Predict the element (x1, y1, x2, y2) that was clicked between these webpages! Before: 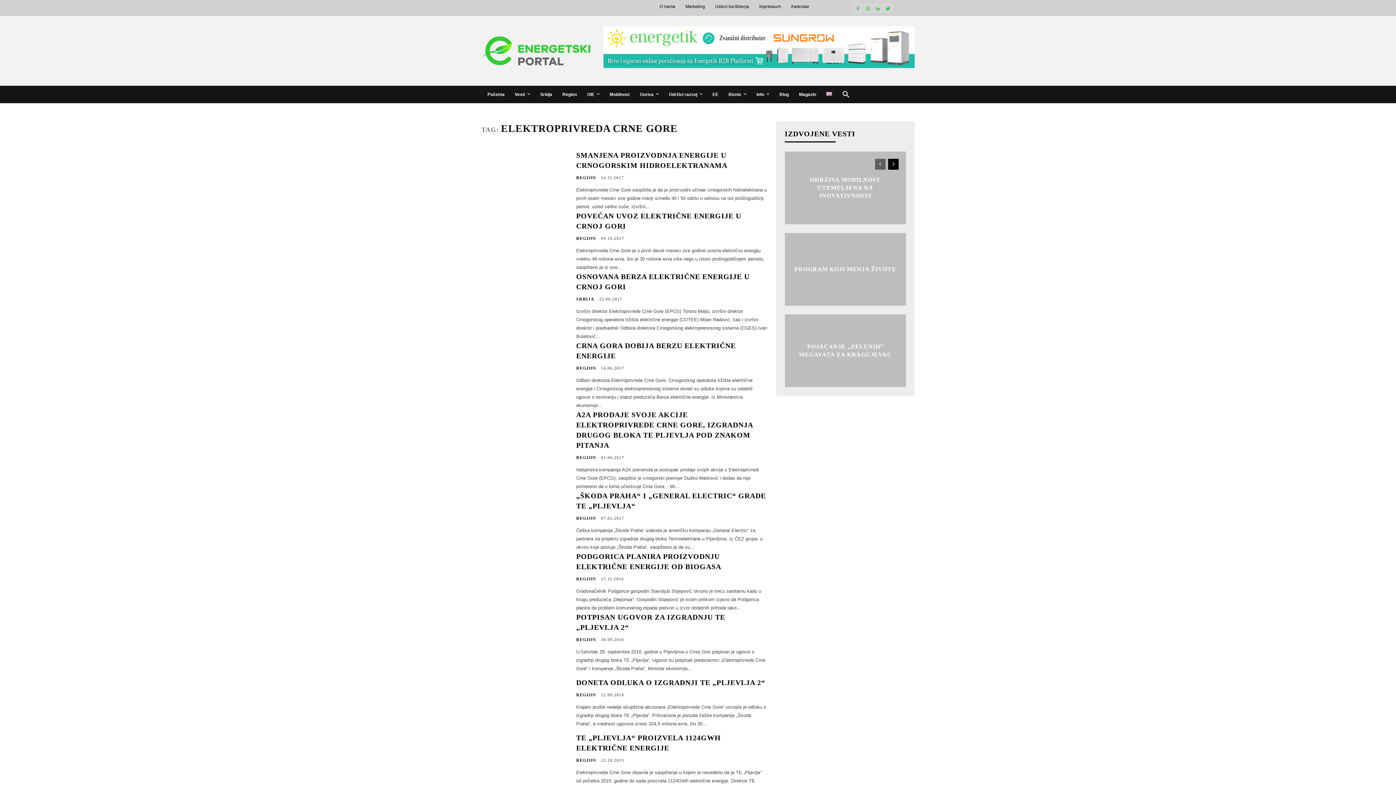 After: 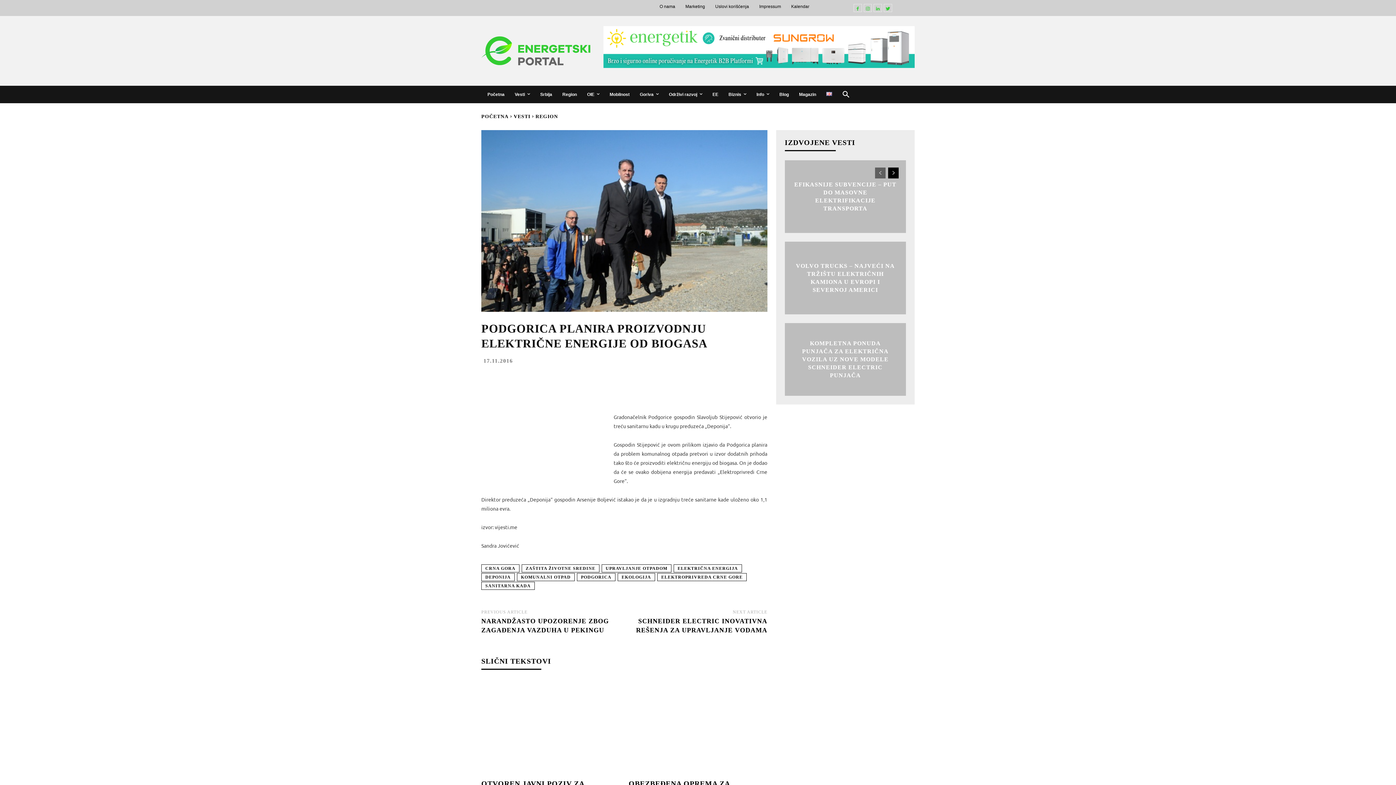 Action: bbox: (481, 551, 567, 611)